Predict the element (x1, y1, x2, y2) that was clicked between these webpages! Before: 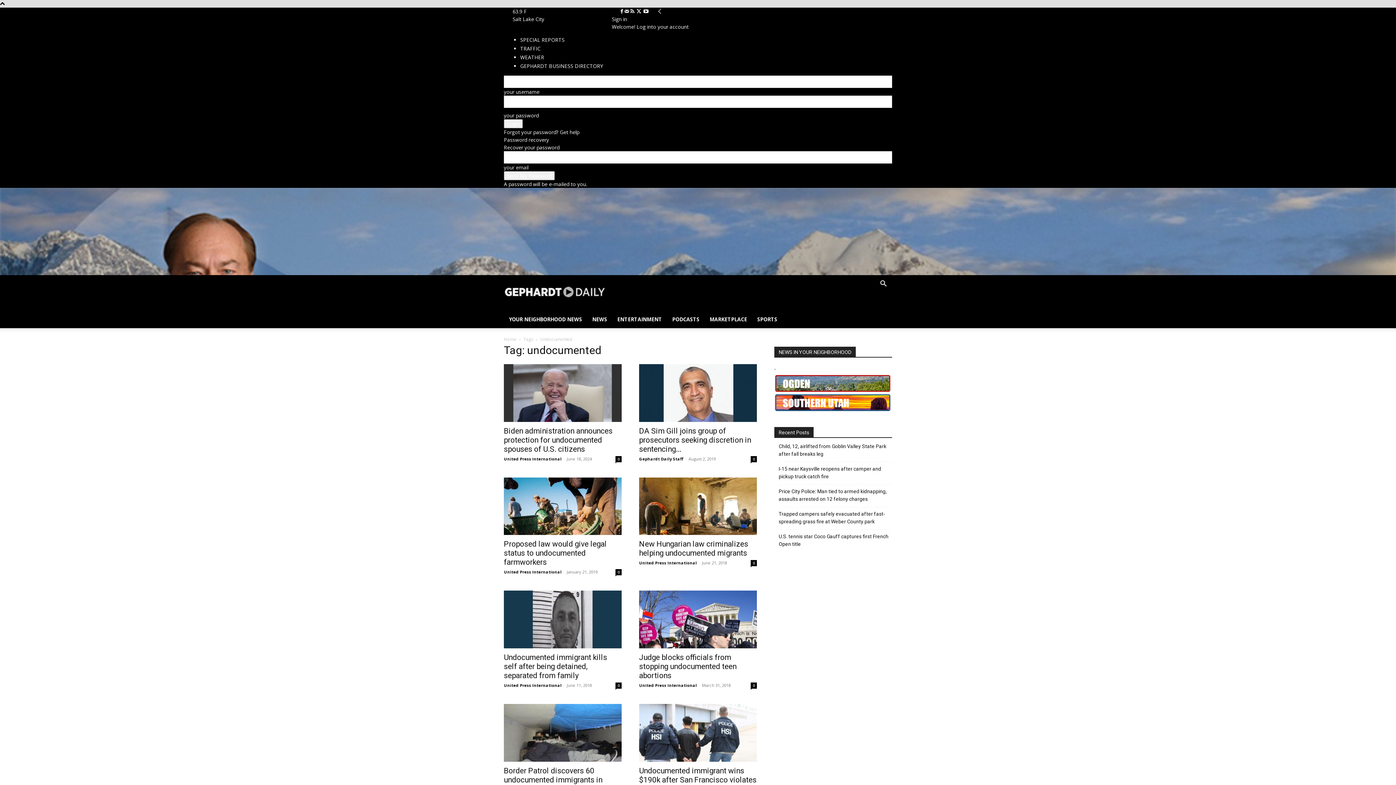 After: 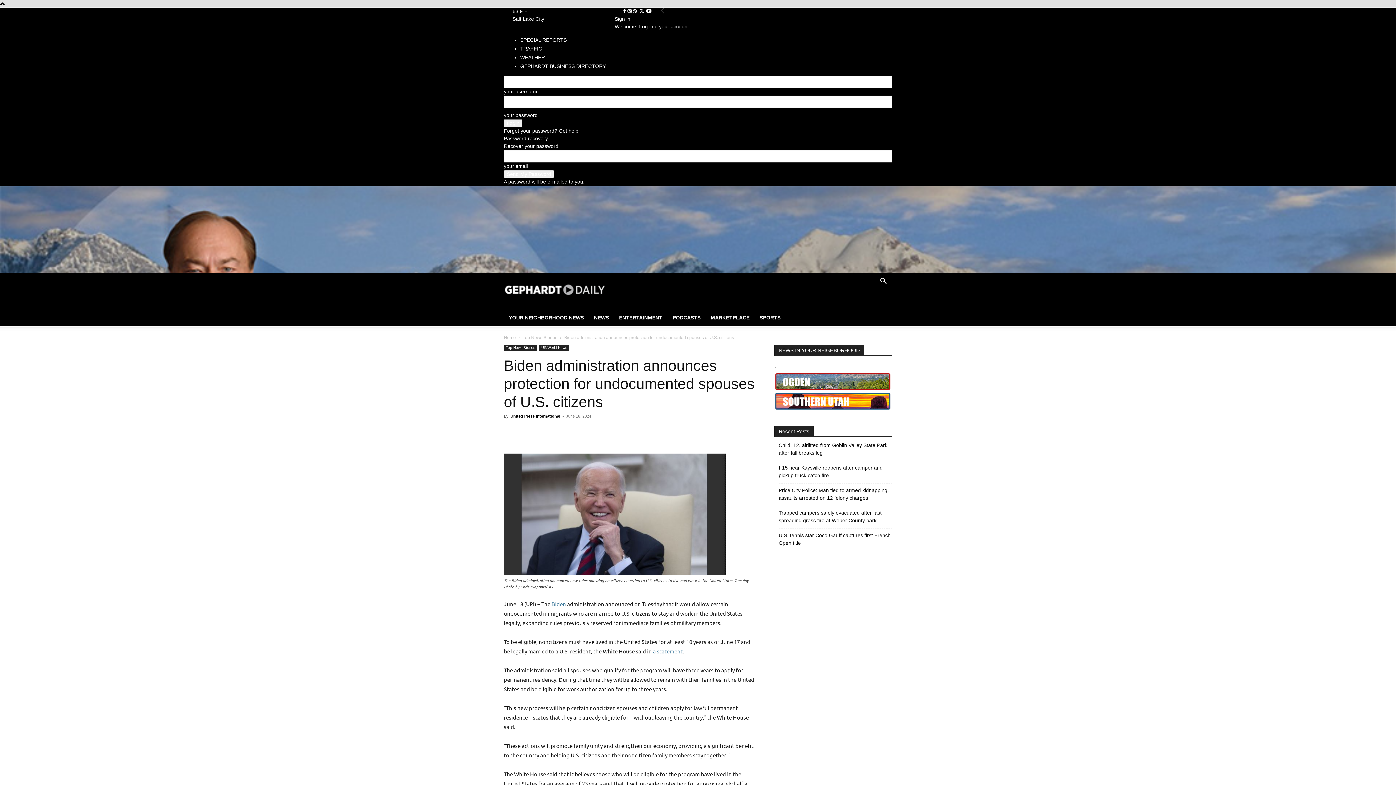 Action: bbox: (504, 426, 612, 453) label: Biden administration announces protection for undocumented spouses of U.S. citizens